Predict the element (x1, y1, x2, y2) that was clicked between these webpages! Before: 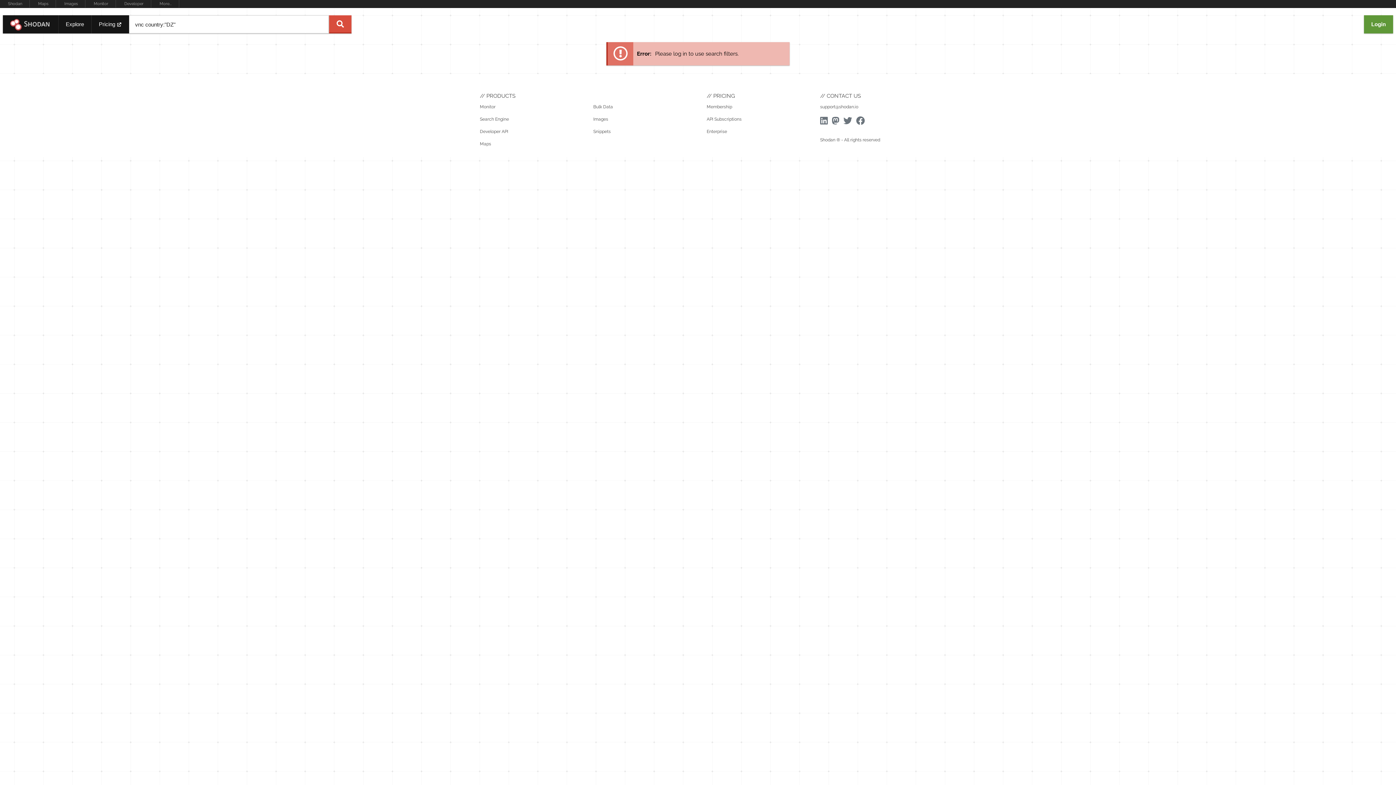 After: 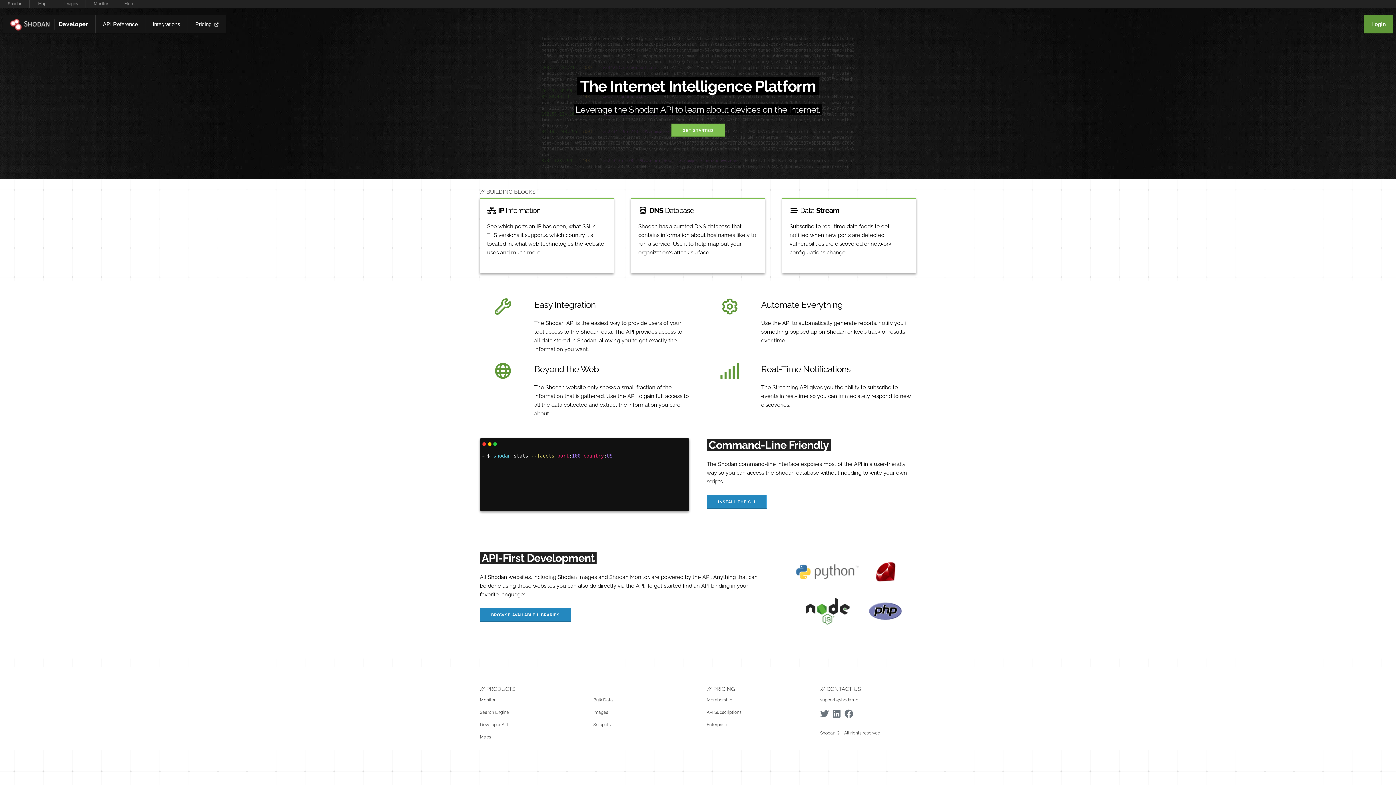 Action: bbox: (480, 129, 508, 134) label: Developer API